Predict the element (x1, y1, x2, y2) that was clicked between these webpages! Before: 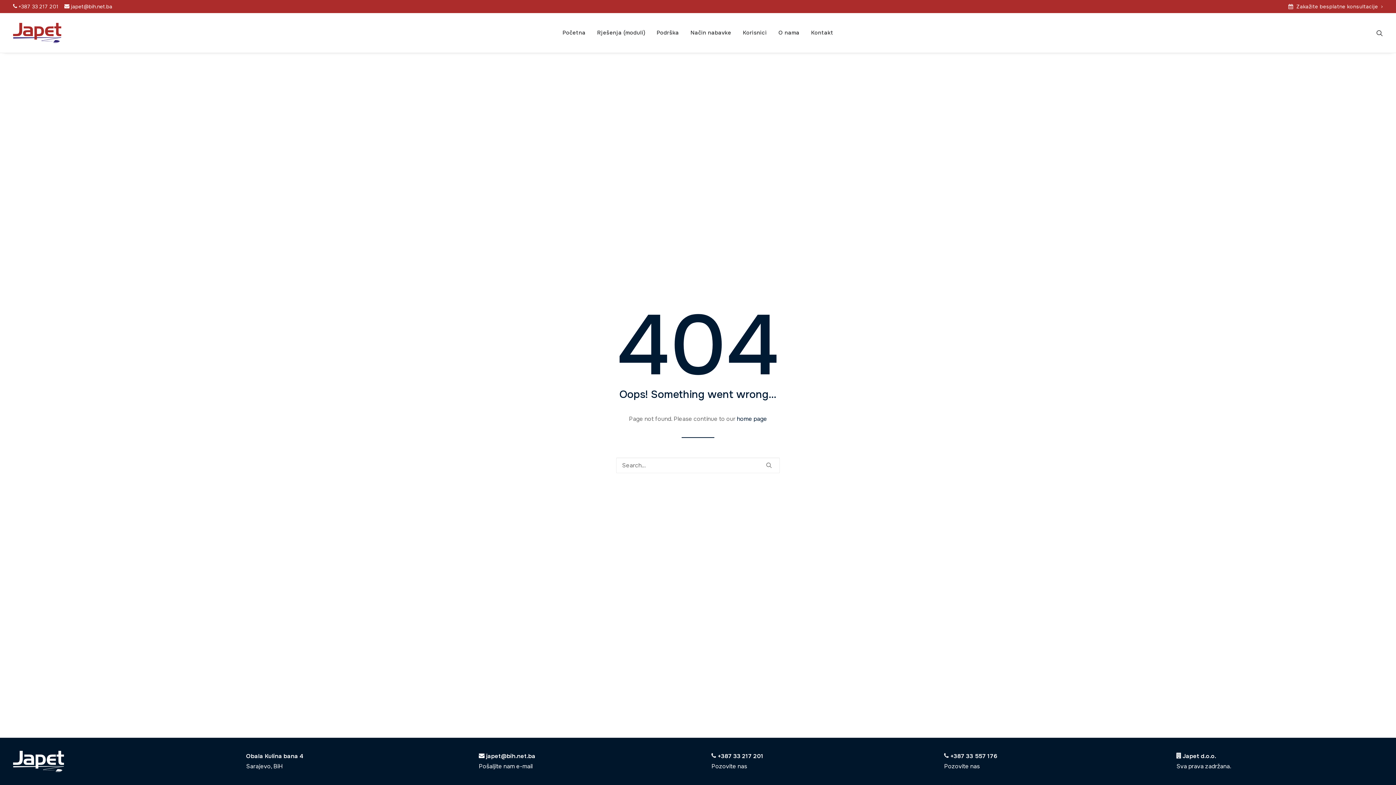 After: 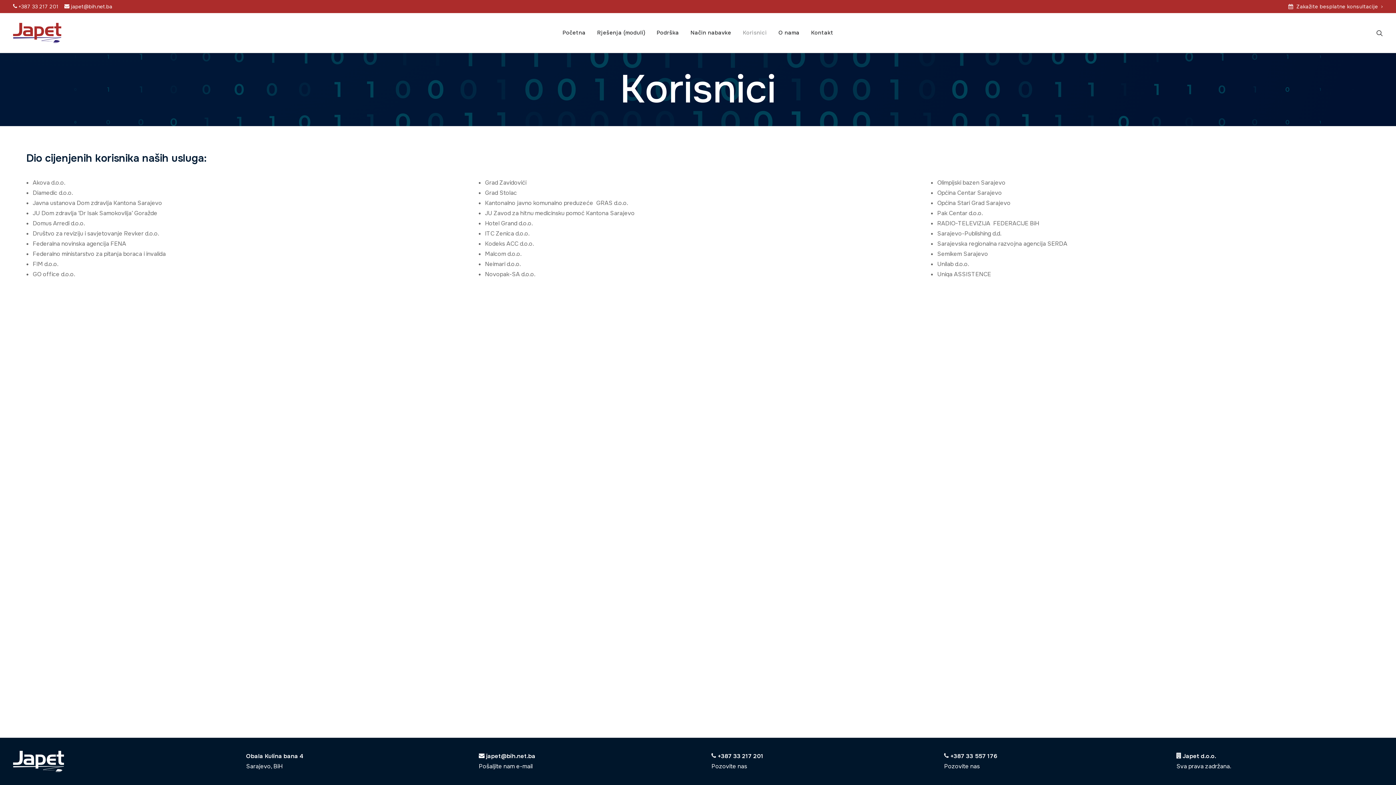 Action: label: Korisnici bbox: (737, 13, 772, 52)